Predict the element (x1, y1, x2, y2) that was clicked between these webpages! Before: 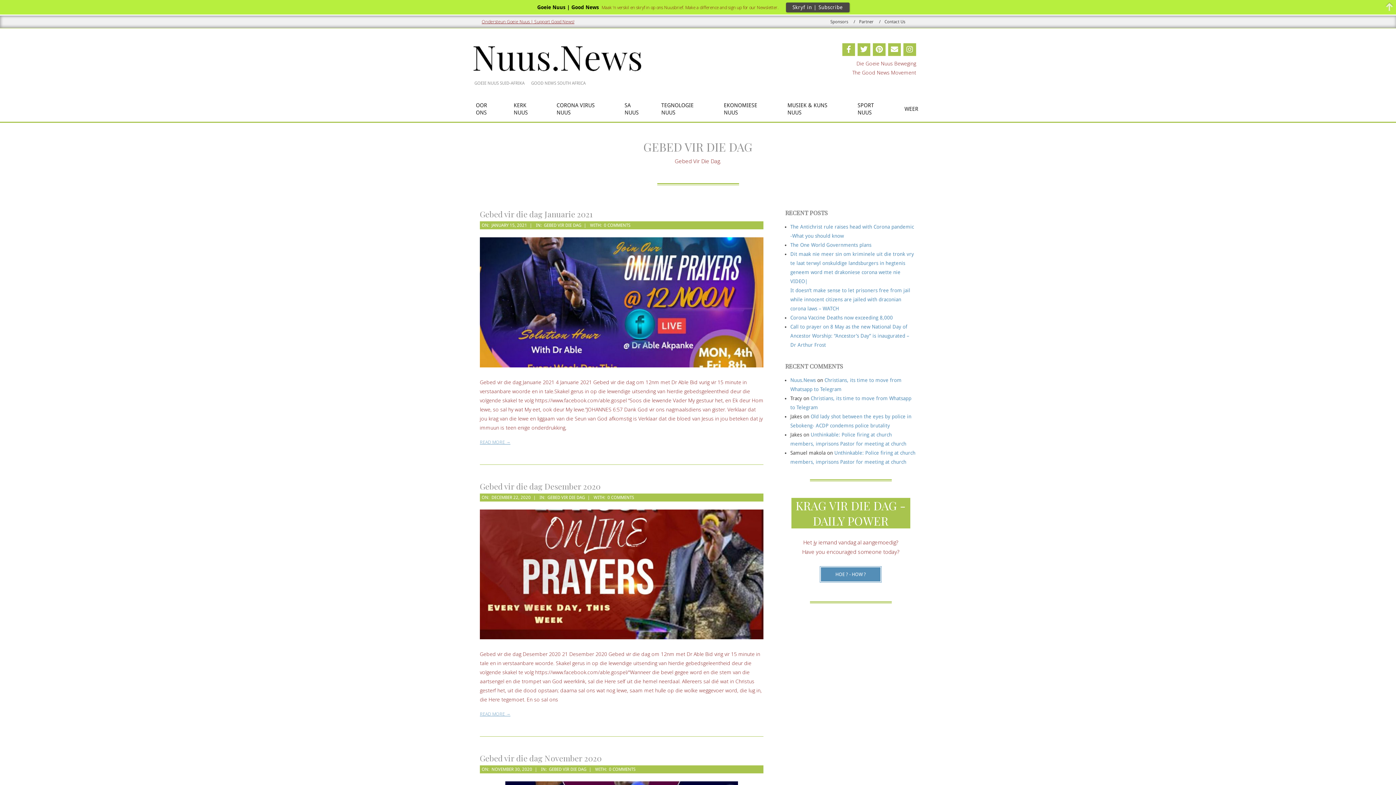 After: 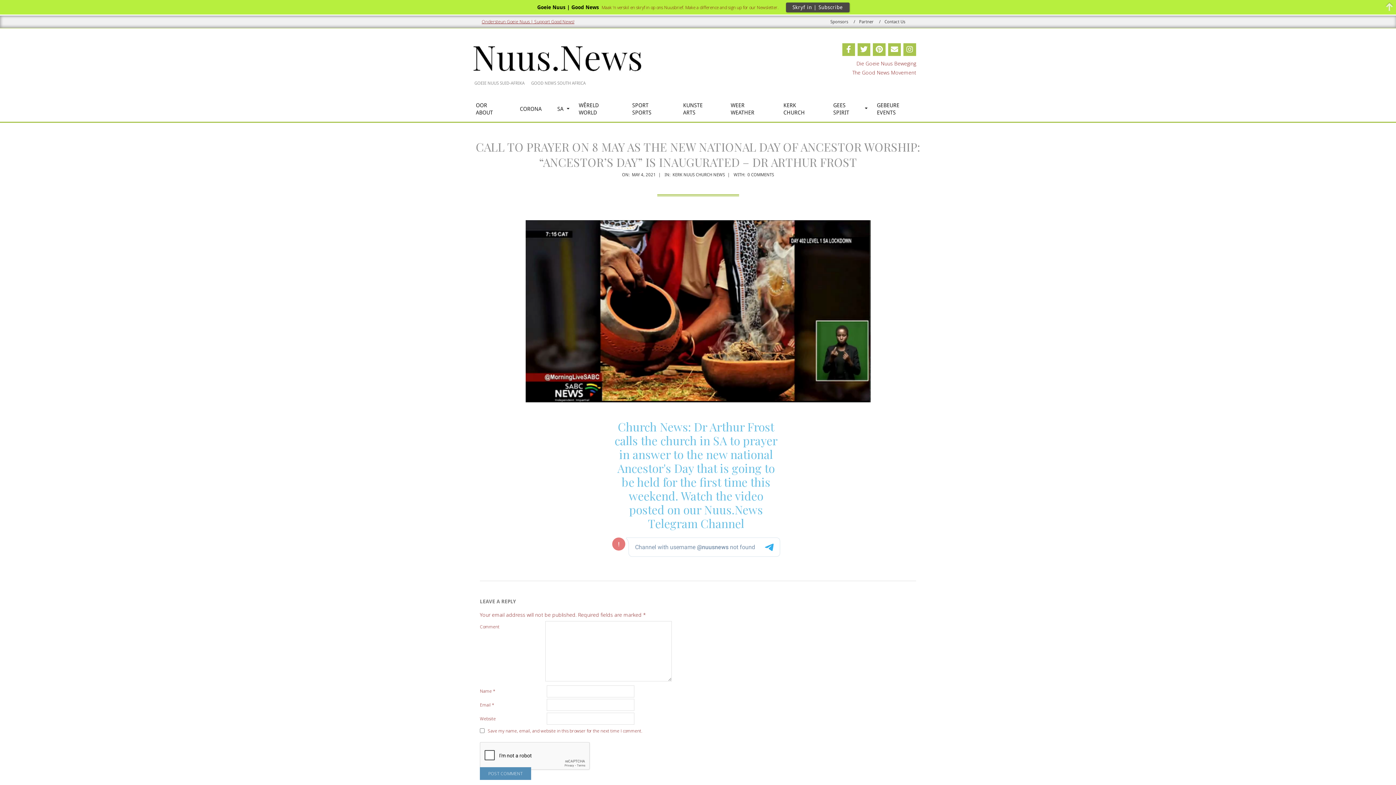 Action: bbox: (790, 308, 909, 332) label: Call to prayer on 8 May as the new National Day of Ancestor Worship: “Ancestor’s Day” is inaugurated – Dr Arthur Frost